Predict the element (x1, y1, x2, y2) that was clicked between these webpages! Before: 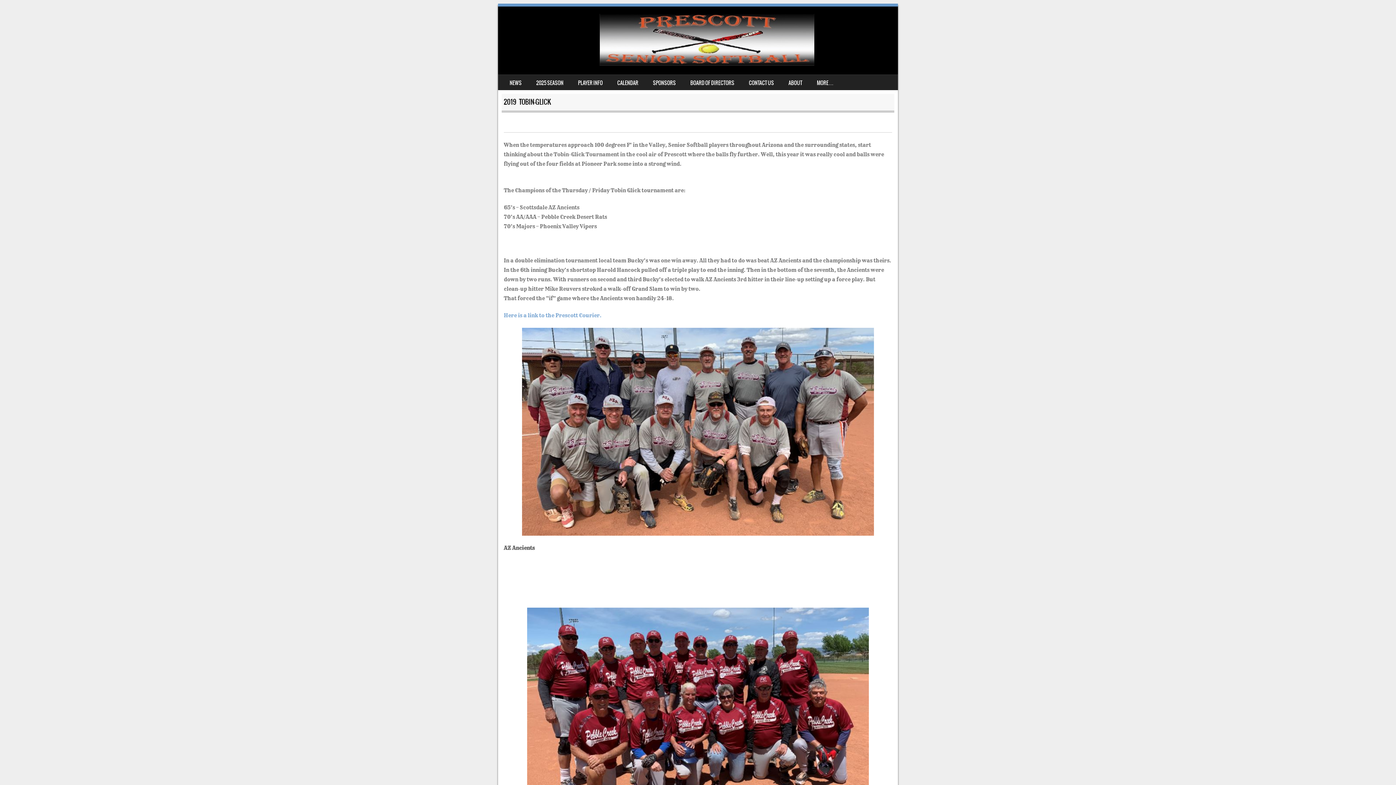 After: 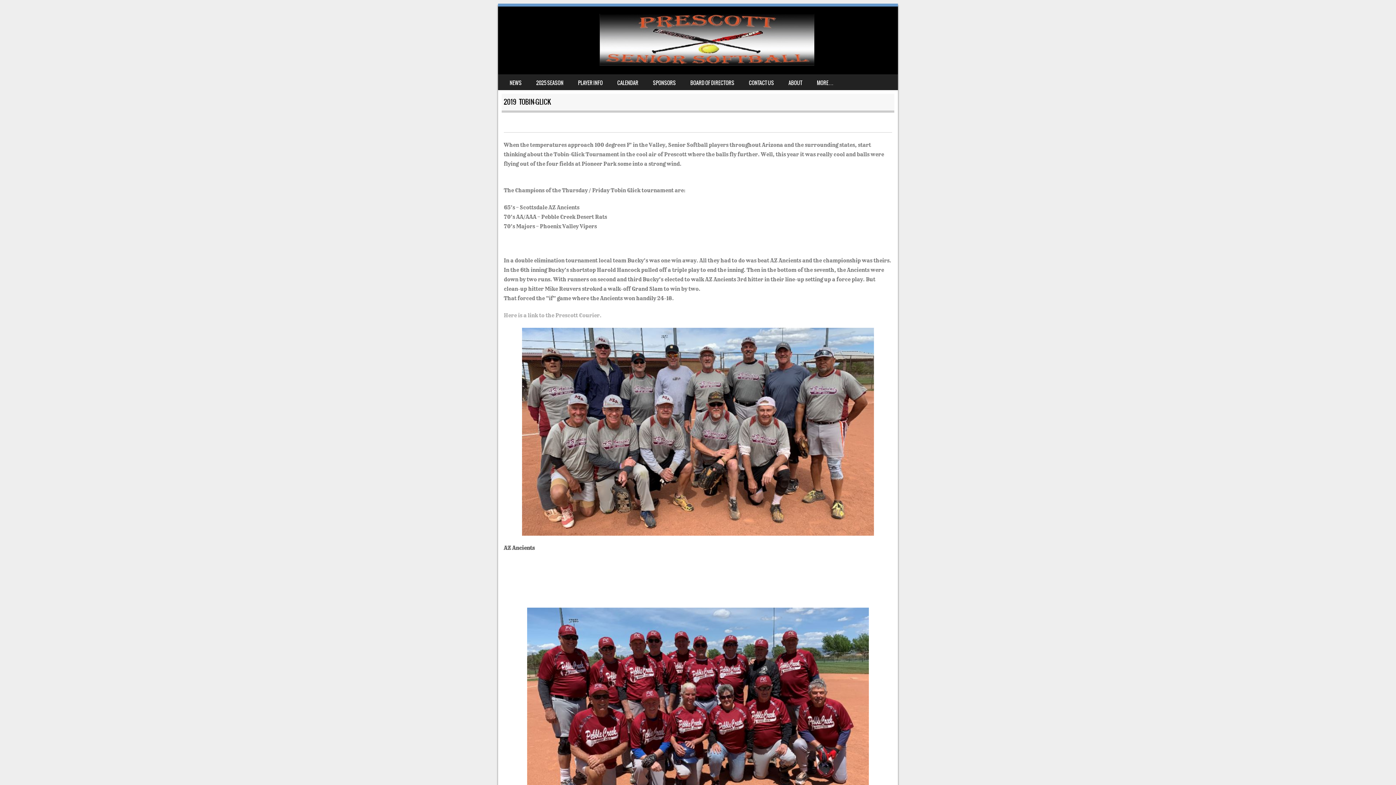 Action: label: Here is a link to the Prescott Courier. bbox: (503, 312, 601, 318)